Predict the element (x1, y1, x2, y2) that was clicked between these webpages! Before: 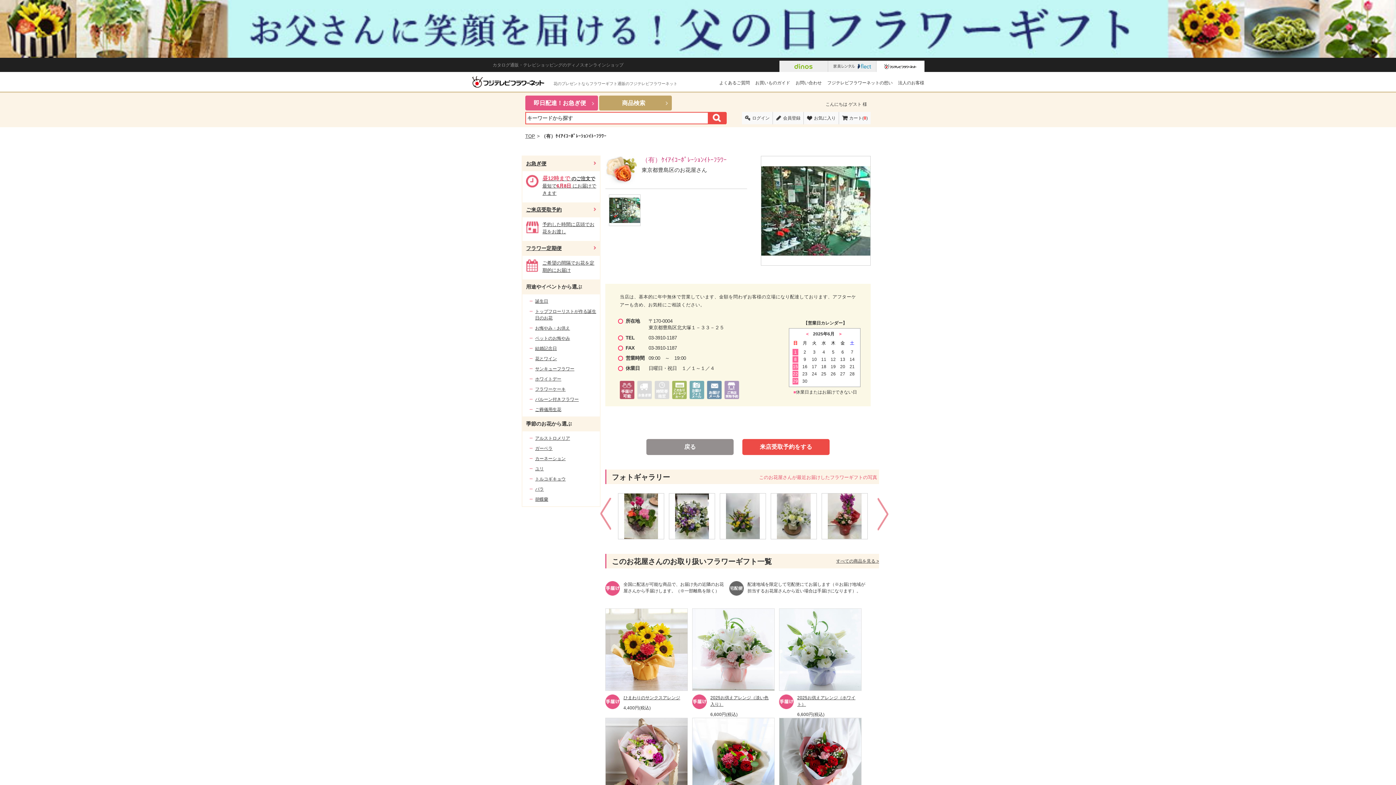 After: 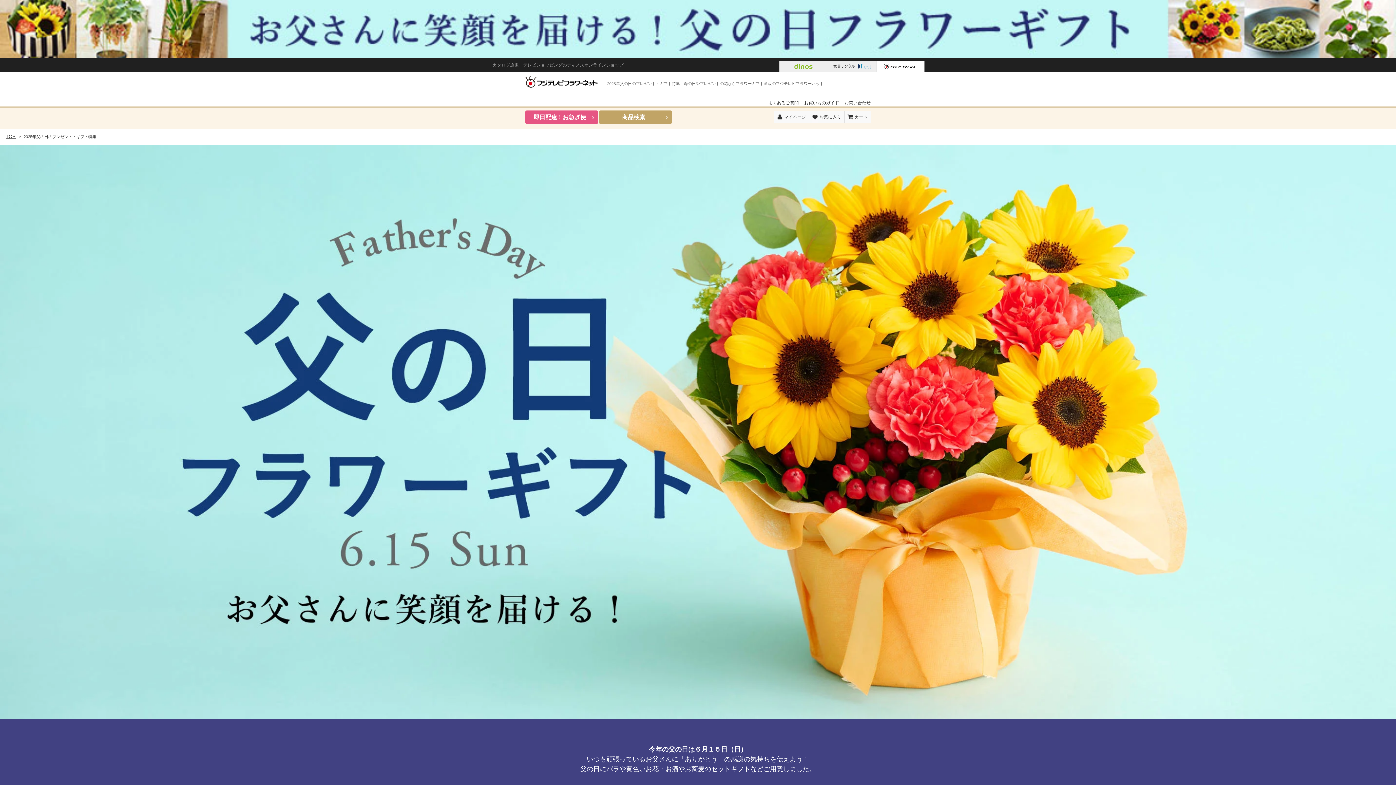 Action: bbox: (0, 1, 1396, 6)